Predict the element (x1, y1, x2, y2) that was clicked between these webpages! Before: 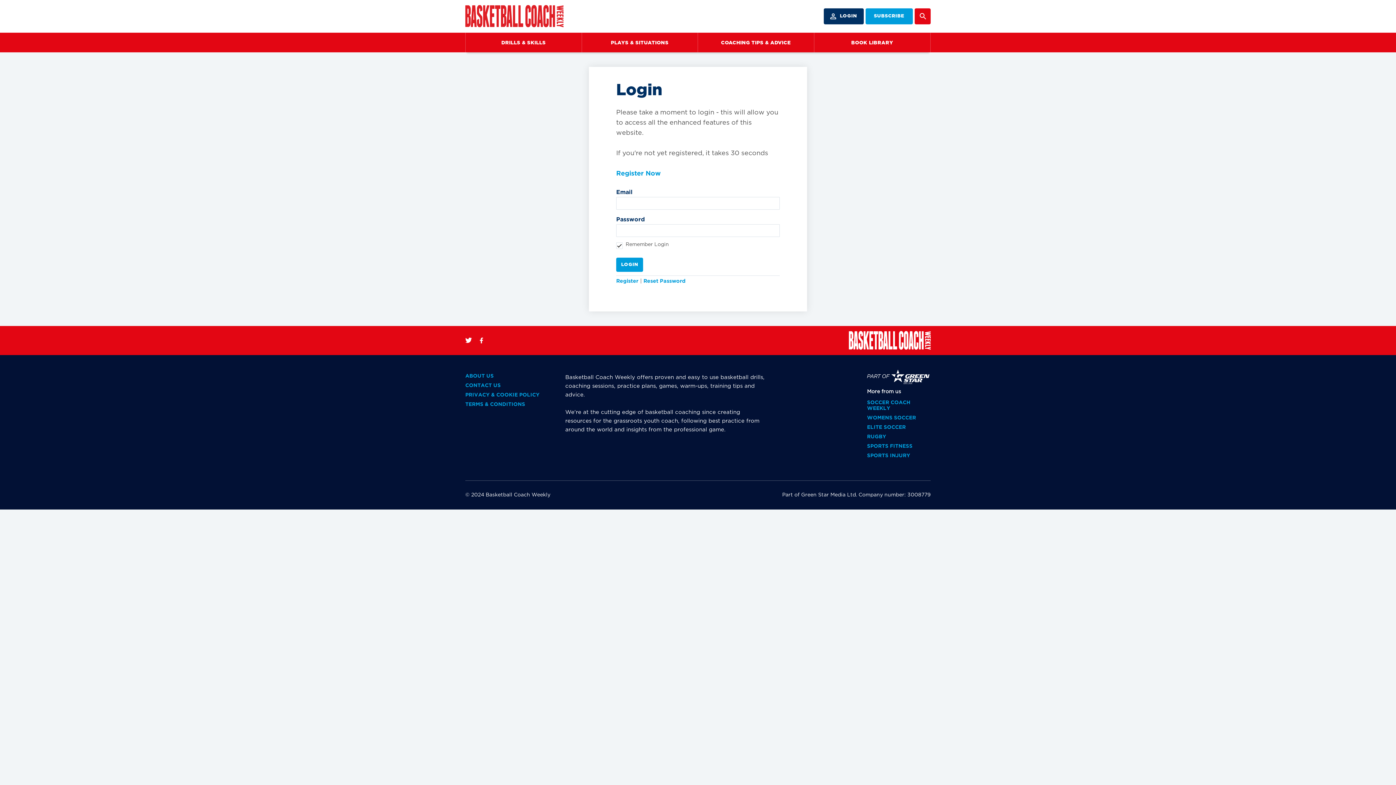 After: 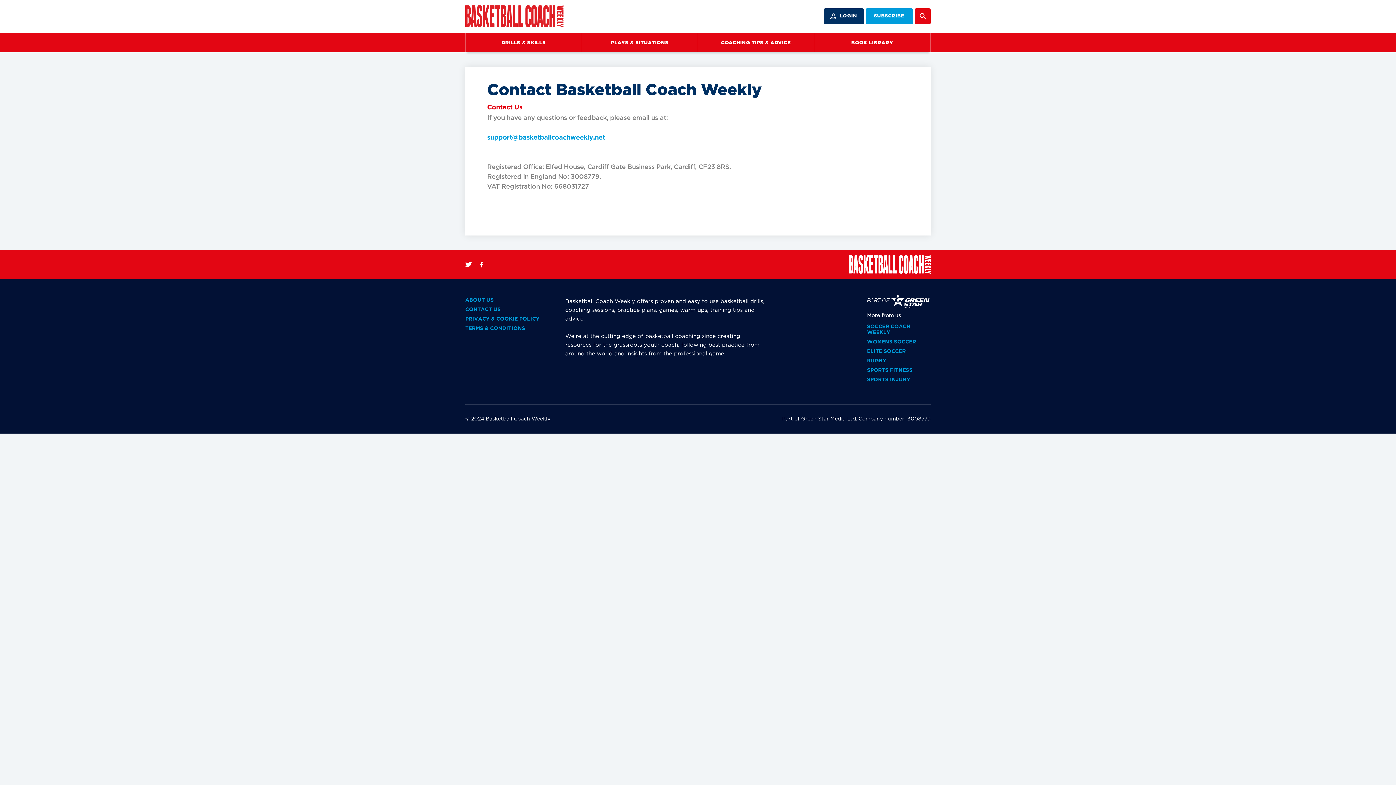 Action: bbox: (465, 382, 565, 392) label: CONTACT US